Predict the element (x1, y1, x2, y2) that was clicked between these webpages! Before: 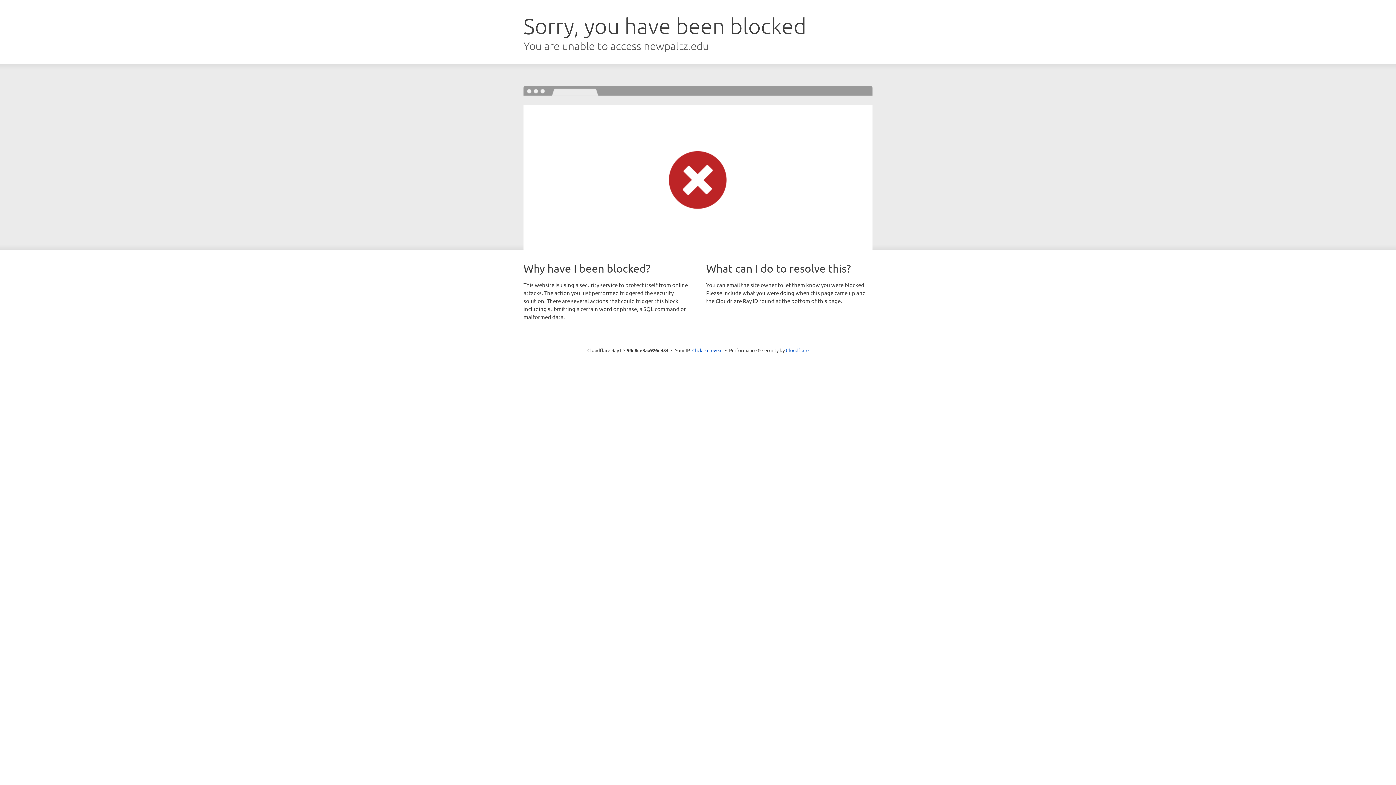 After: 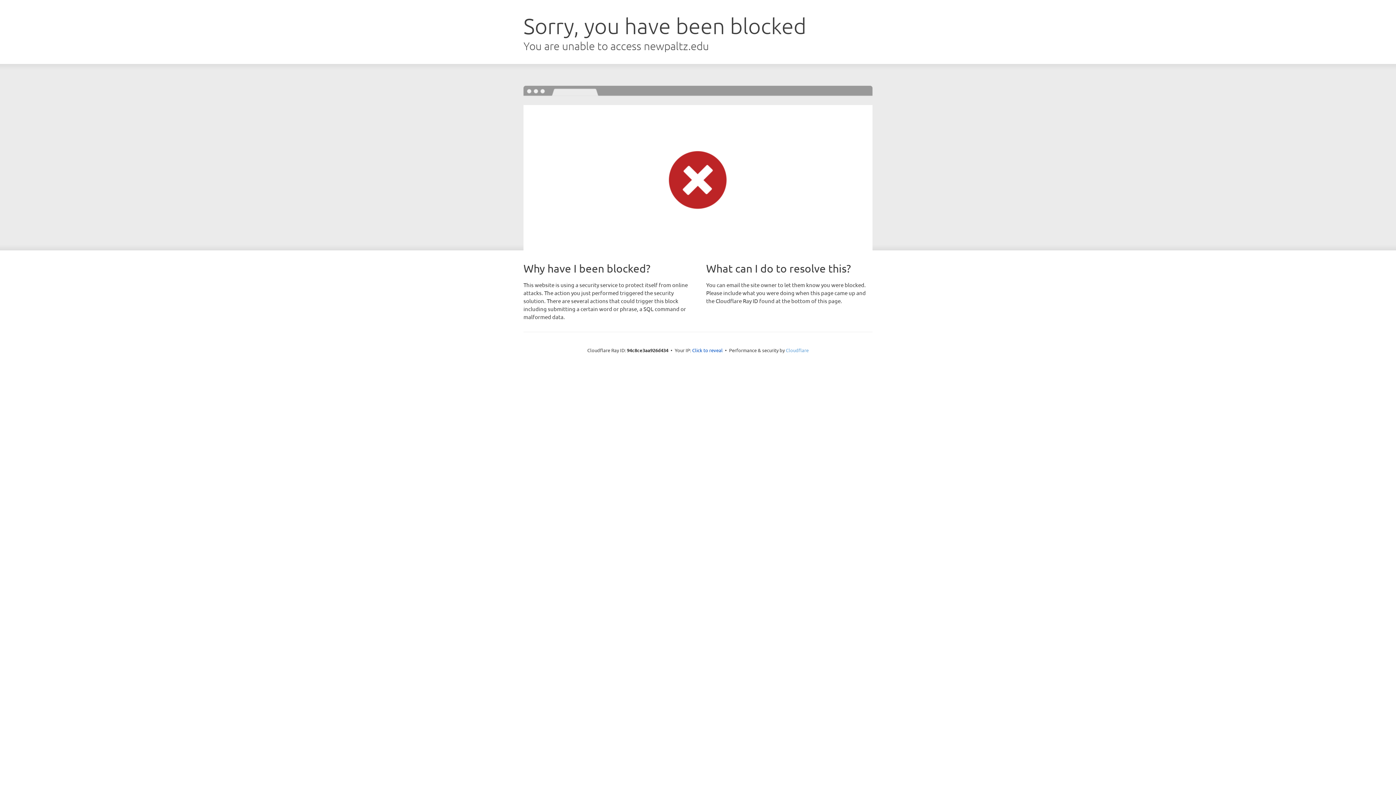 Action: label: Cloudflare bbox: (786, 347, 808, 353)